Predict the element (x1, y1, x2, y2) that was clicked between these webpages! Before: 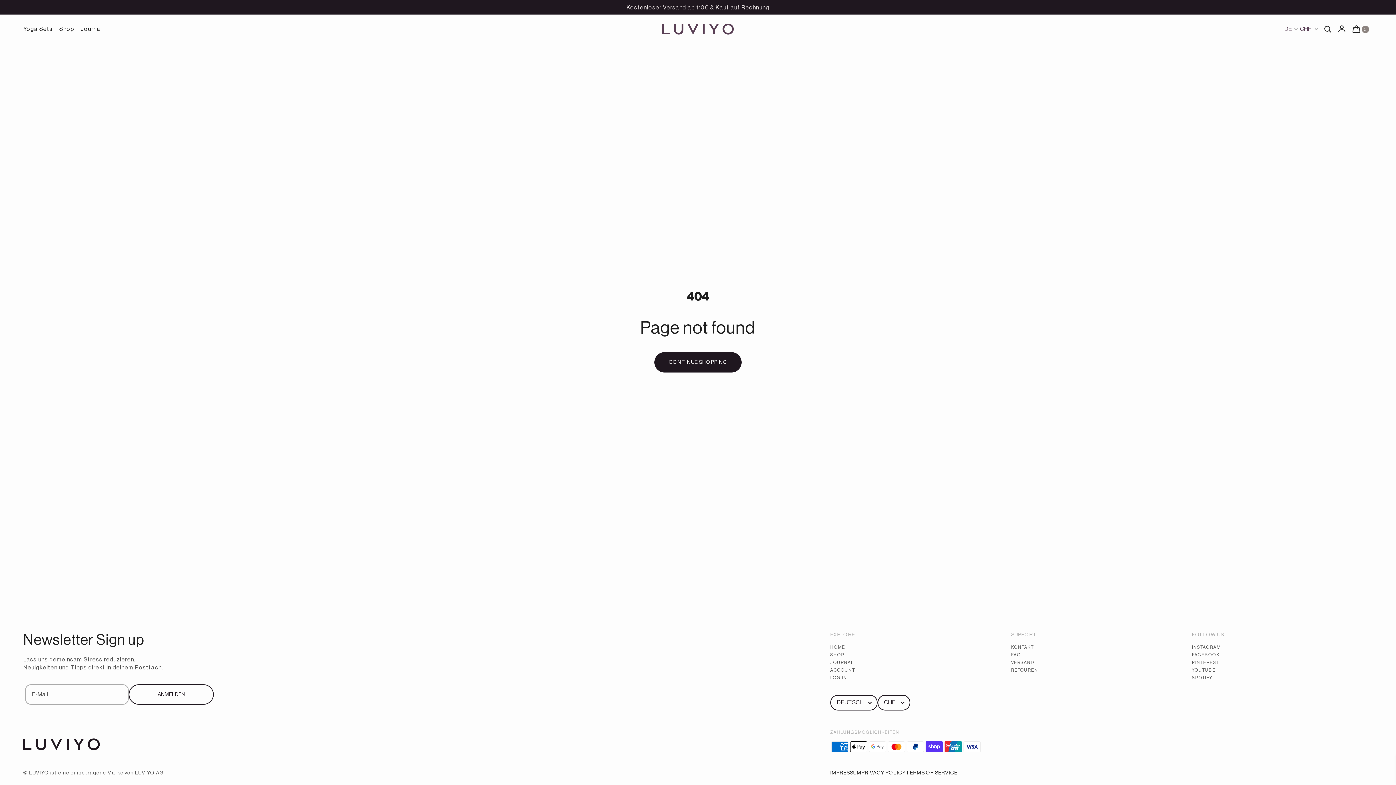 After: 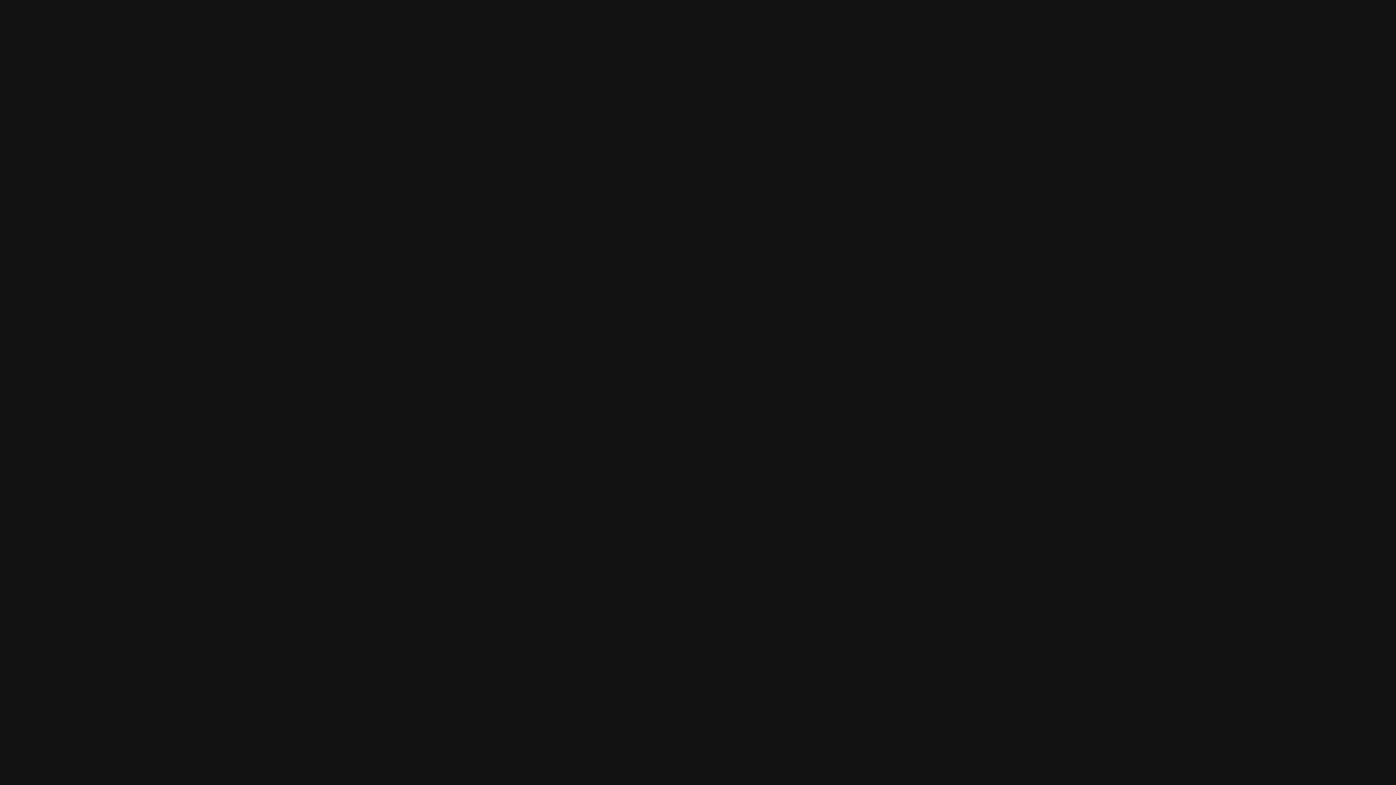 Action: label: SPOTIFY bbox: (1192, 676, 1212, 680)